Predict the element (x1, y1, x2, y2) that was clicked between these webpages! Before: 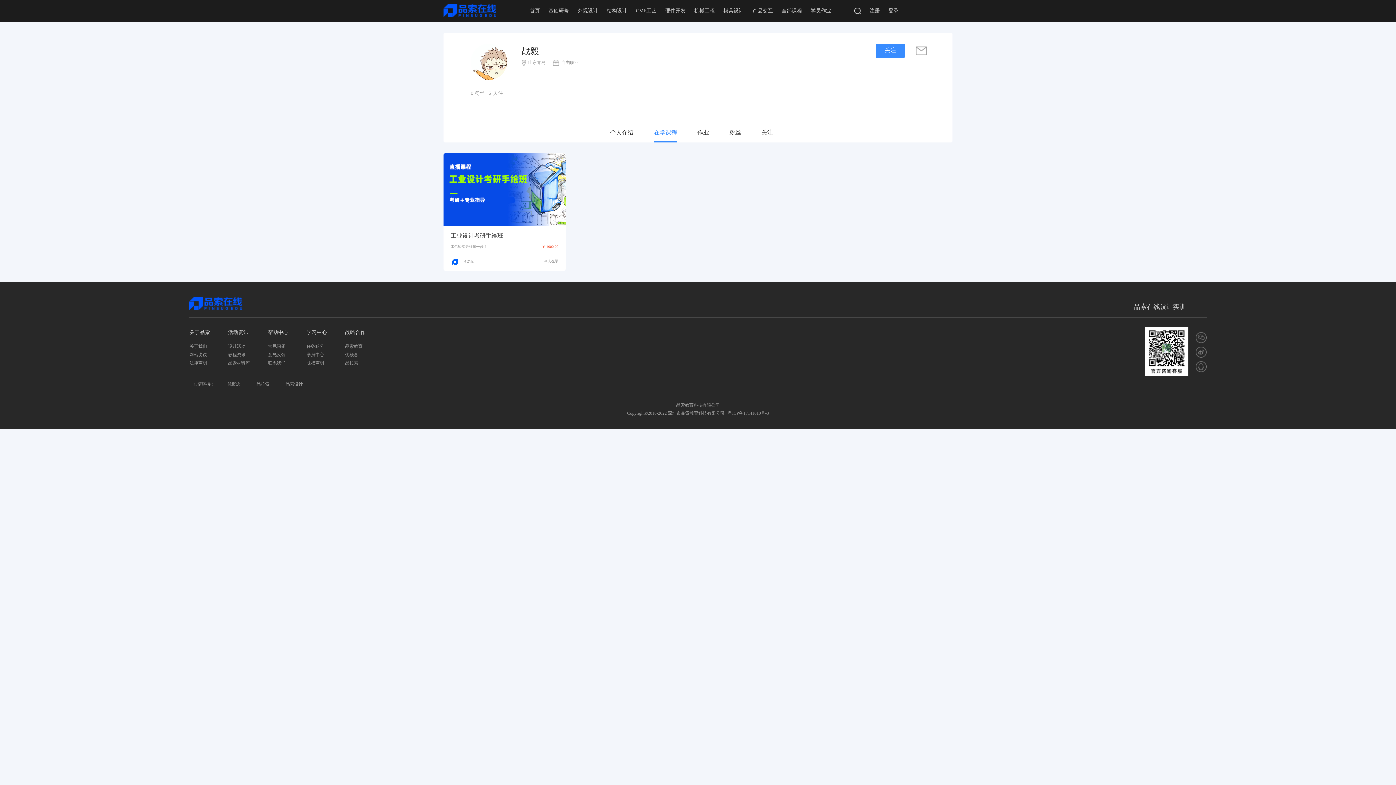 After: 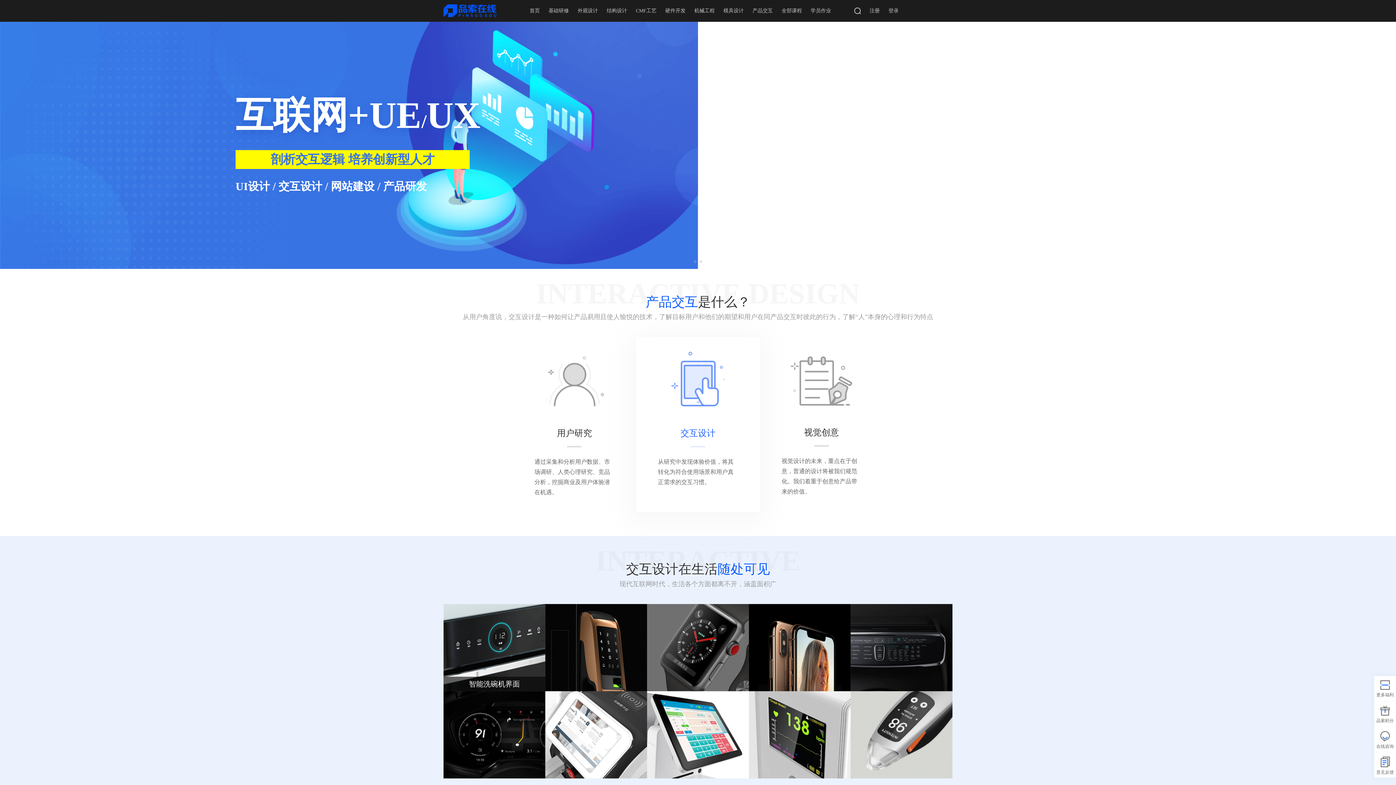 Action: label: 产品交互 bbox: (748, 0, 777, 21)